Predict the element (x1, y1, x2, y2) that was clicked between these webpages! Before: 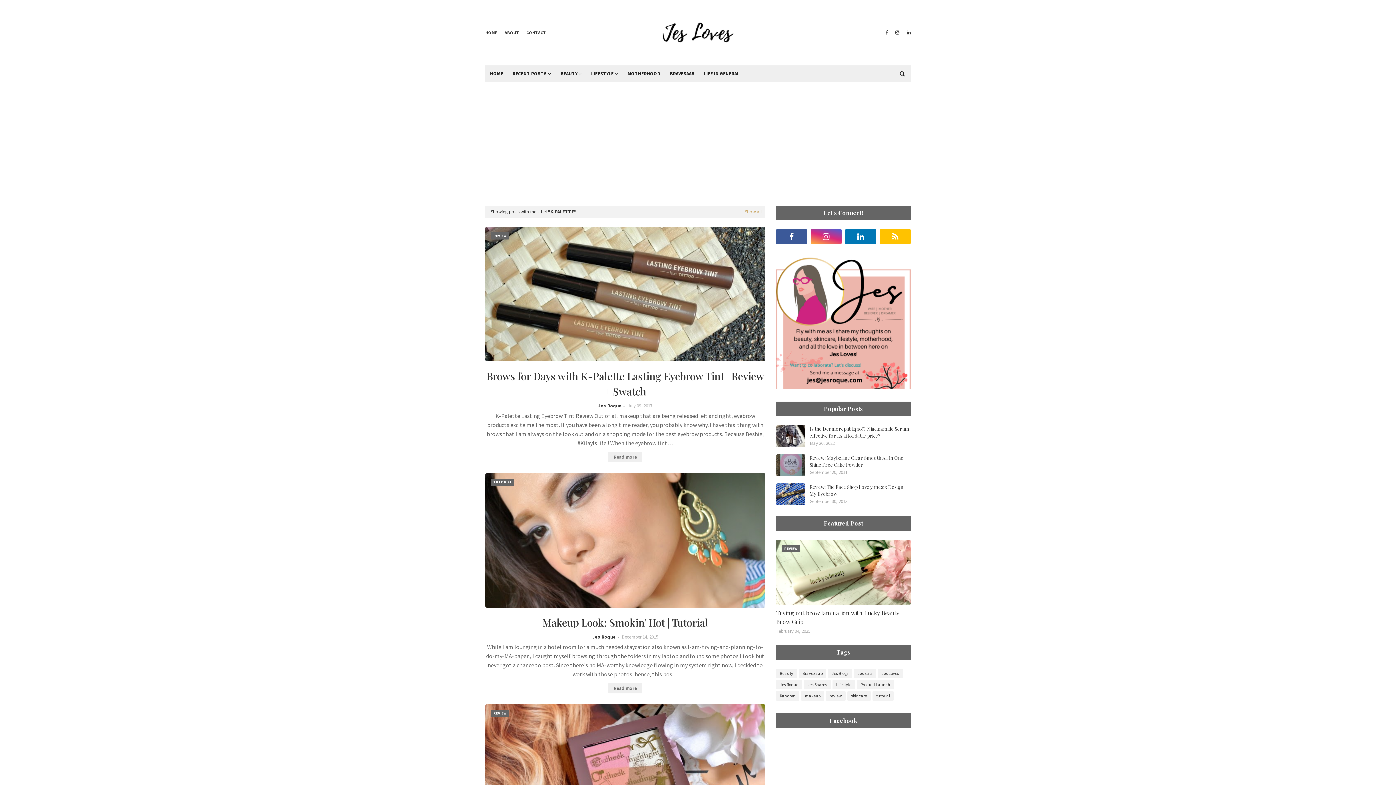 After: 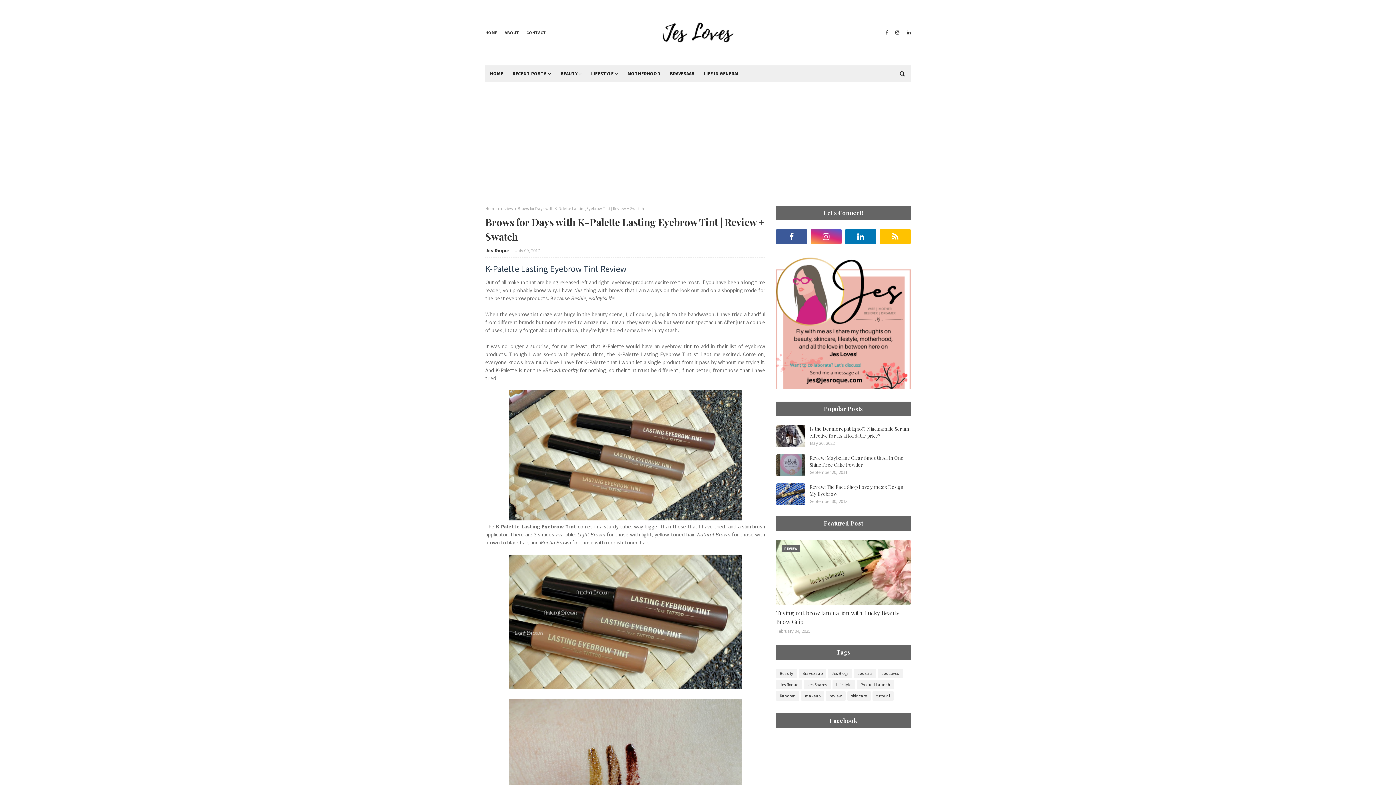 Action: bbox: (608, 452, 642, 462) label: Read more